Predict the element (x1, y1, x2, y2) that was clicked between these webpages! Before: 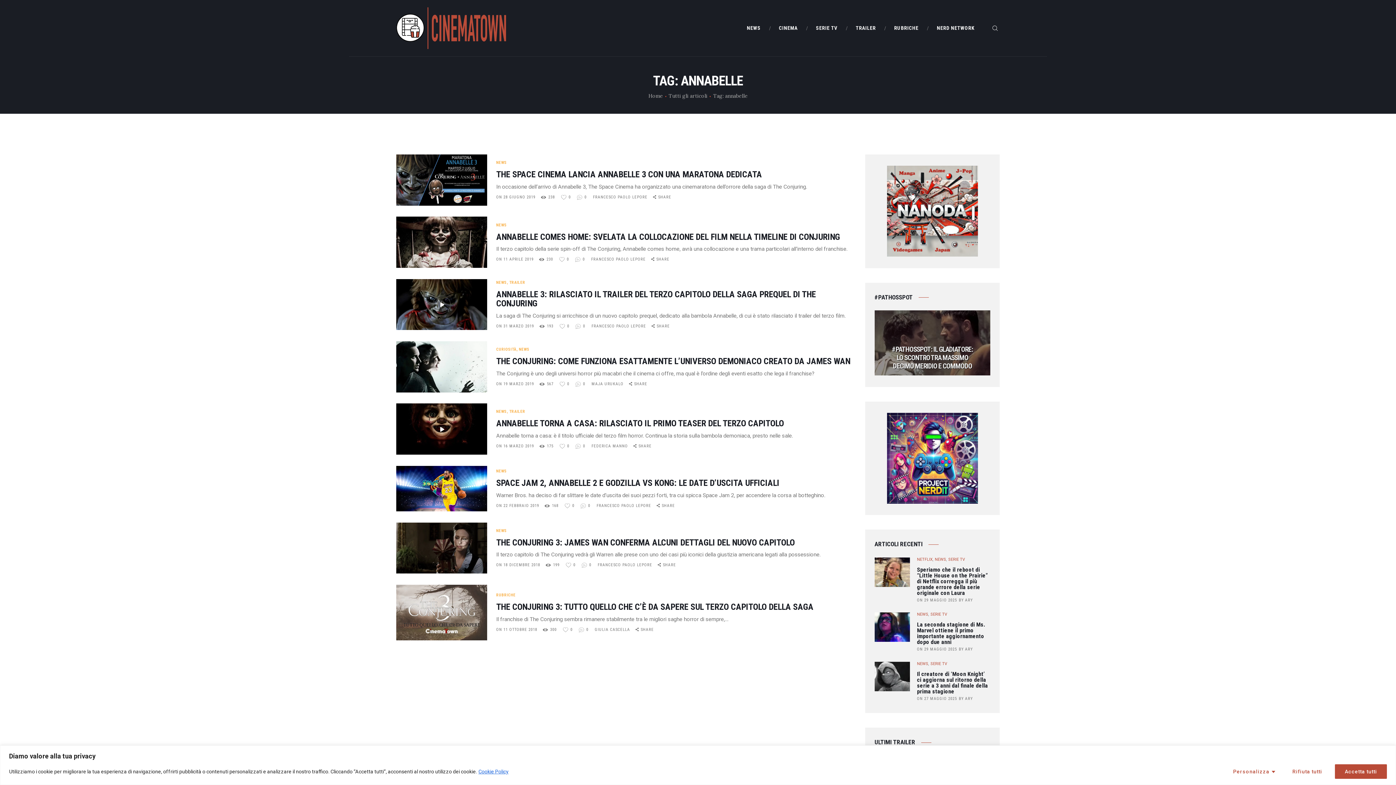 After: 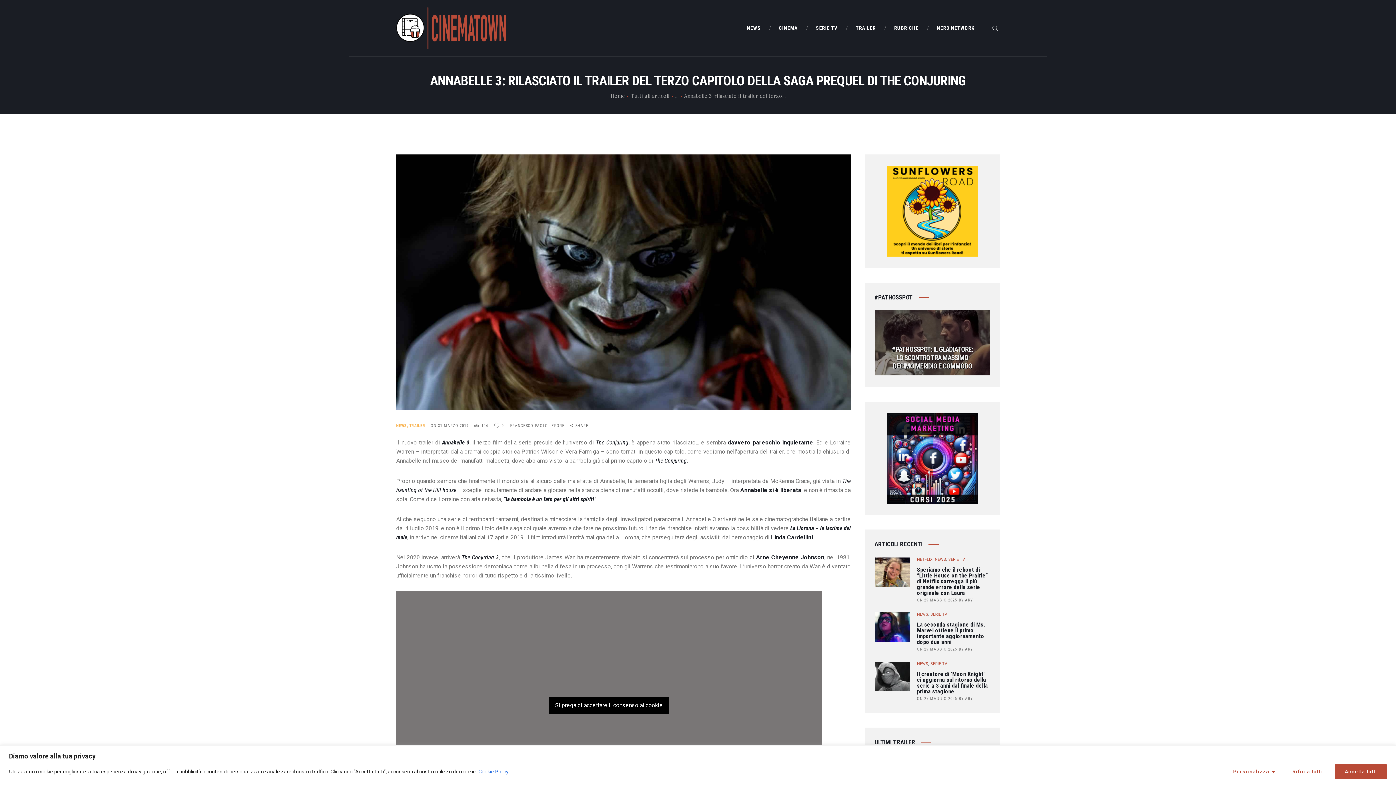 Action: label: 0 bbox: (575, 323, 590, 328)